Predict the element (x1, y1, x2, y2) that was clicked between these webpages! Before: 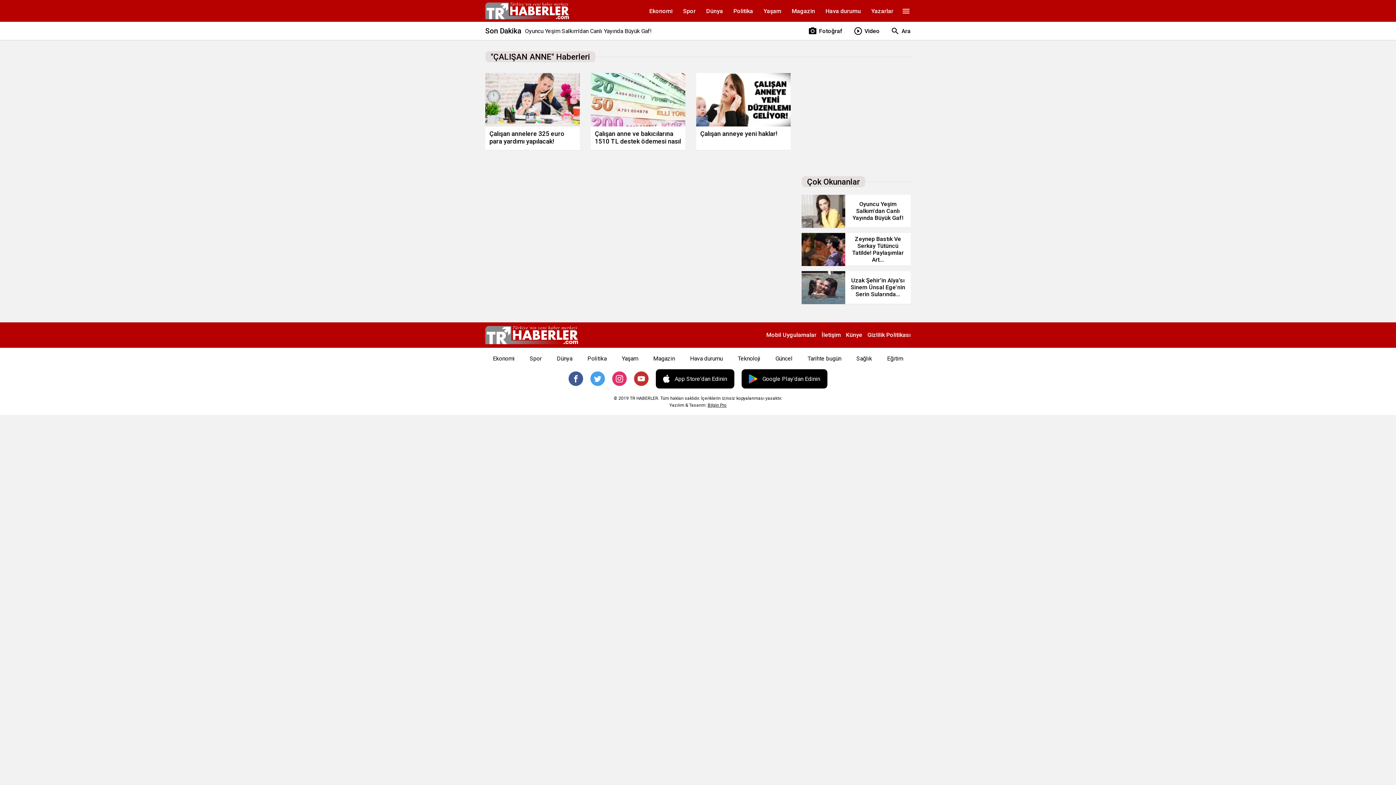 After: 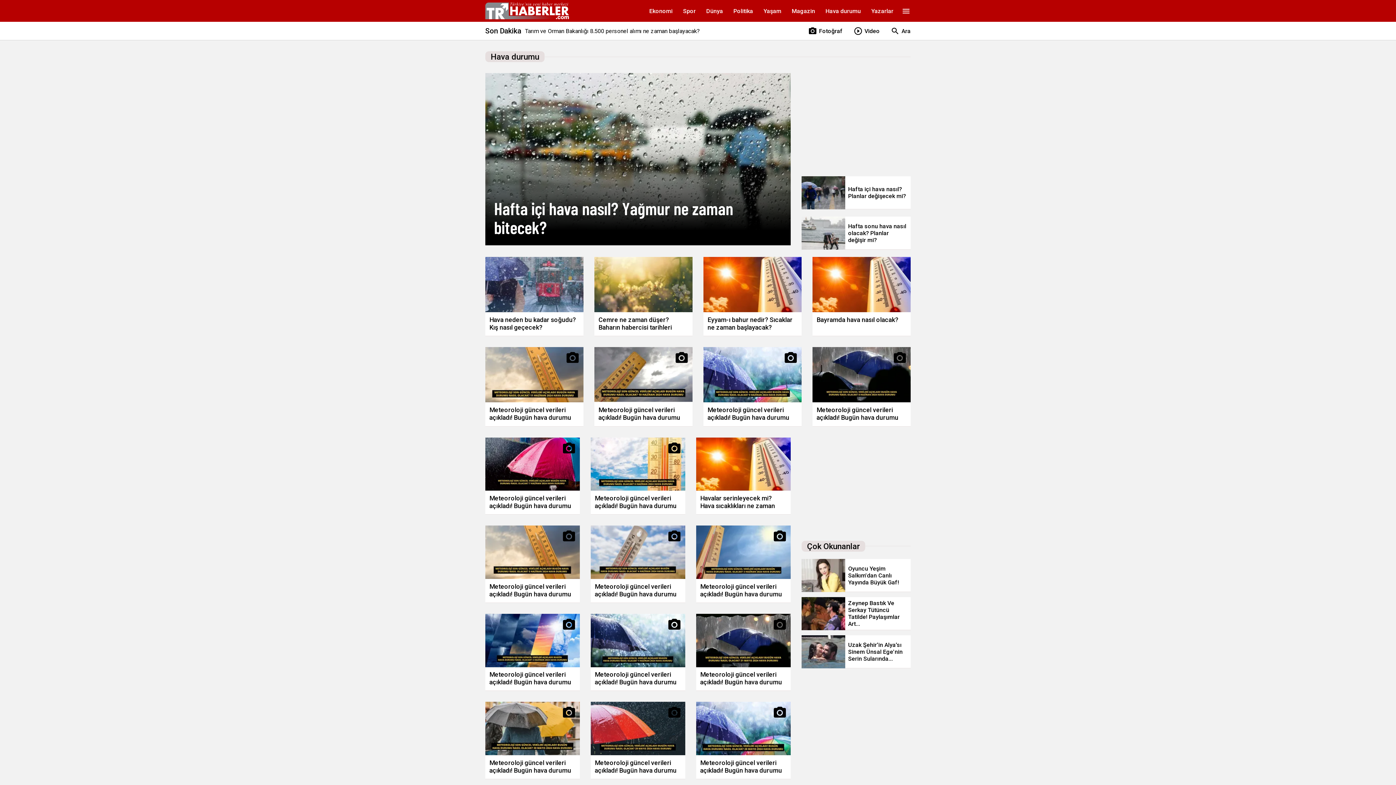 Action: bbox: (690, 251, 722, 258) label: Hava durumu